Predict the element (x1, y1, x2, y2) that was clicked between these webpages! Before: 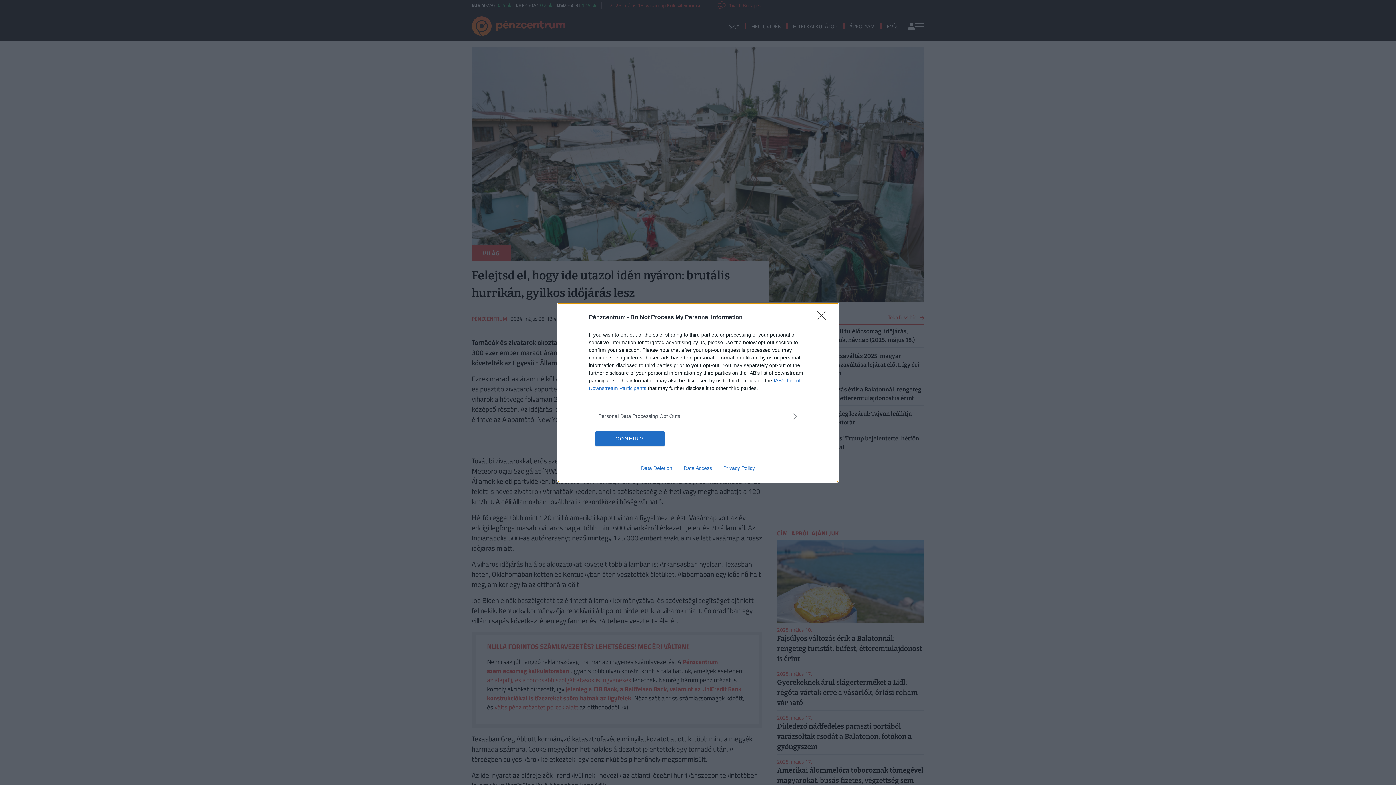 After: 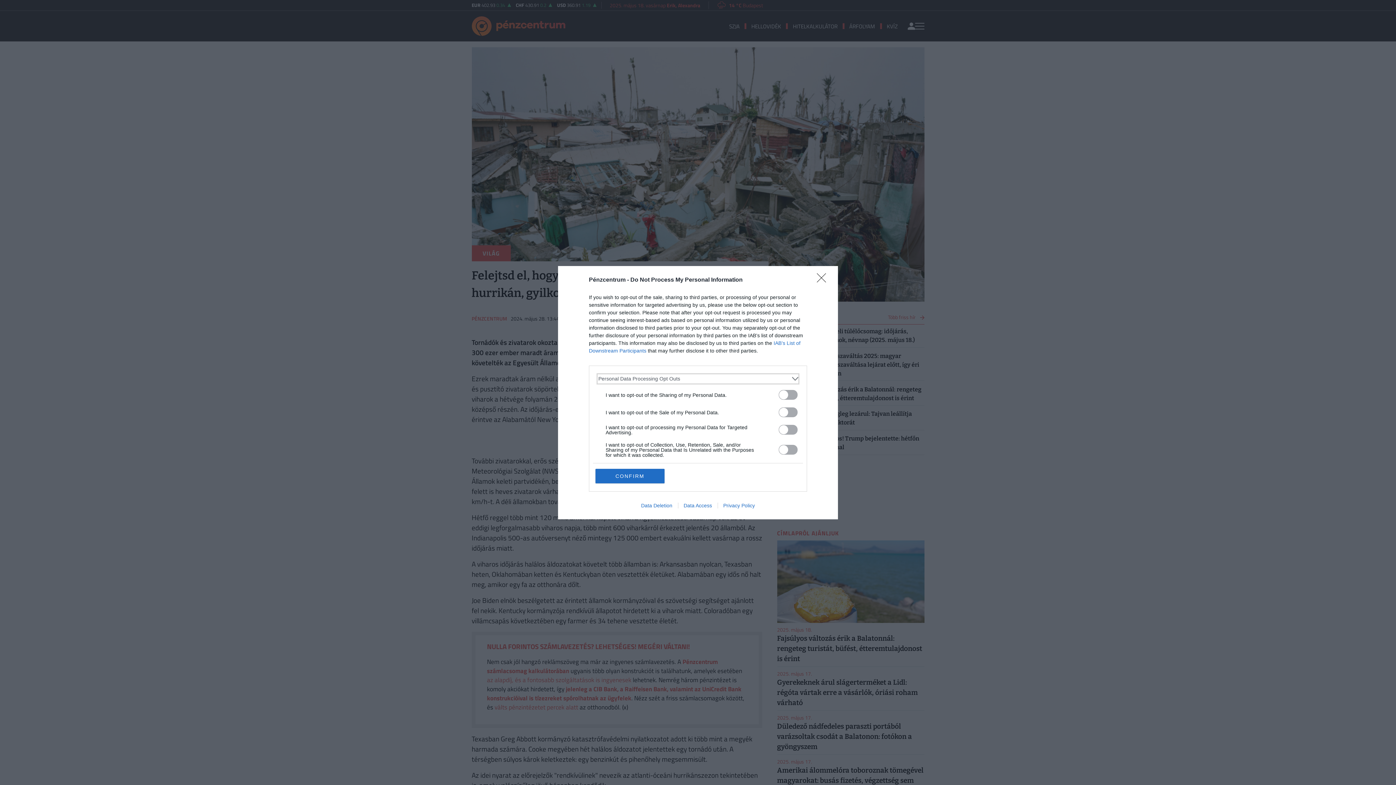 Action: bbox: (598, 412, 797, 420) label: Opt-Outs